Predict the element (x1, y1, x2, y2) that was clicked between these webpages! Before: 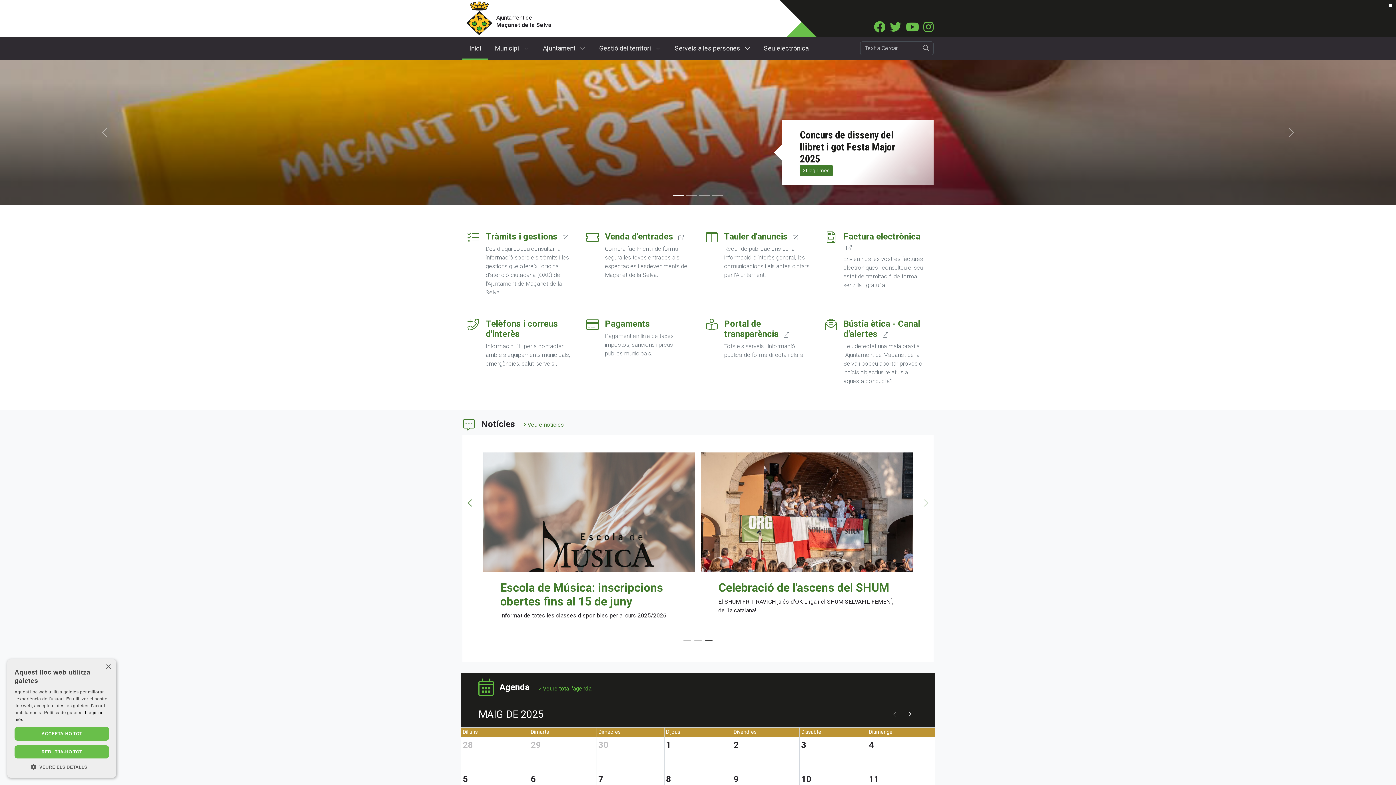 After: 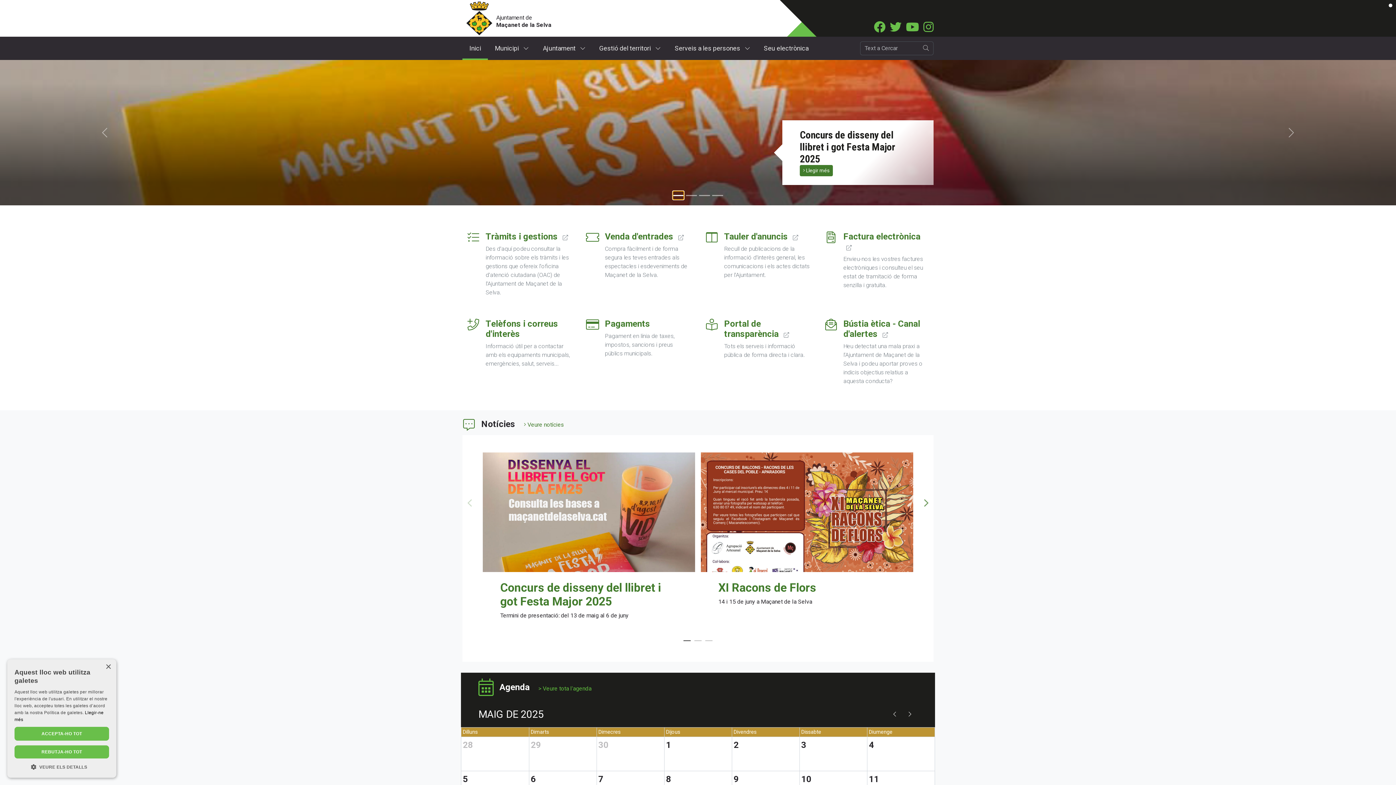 Action: label: Slide 0 bbox: (673, 191, 684, 199)